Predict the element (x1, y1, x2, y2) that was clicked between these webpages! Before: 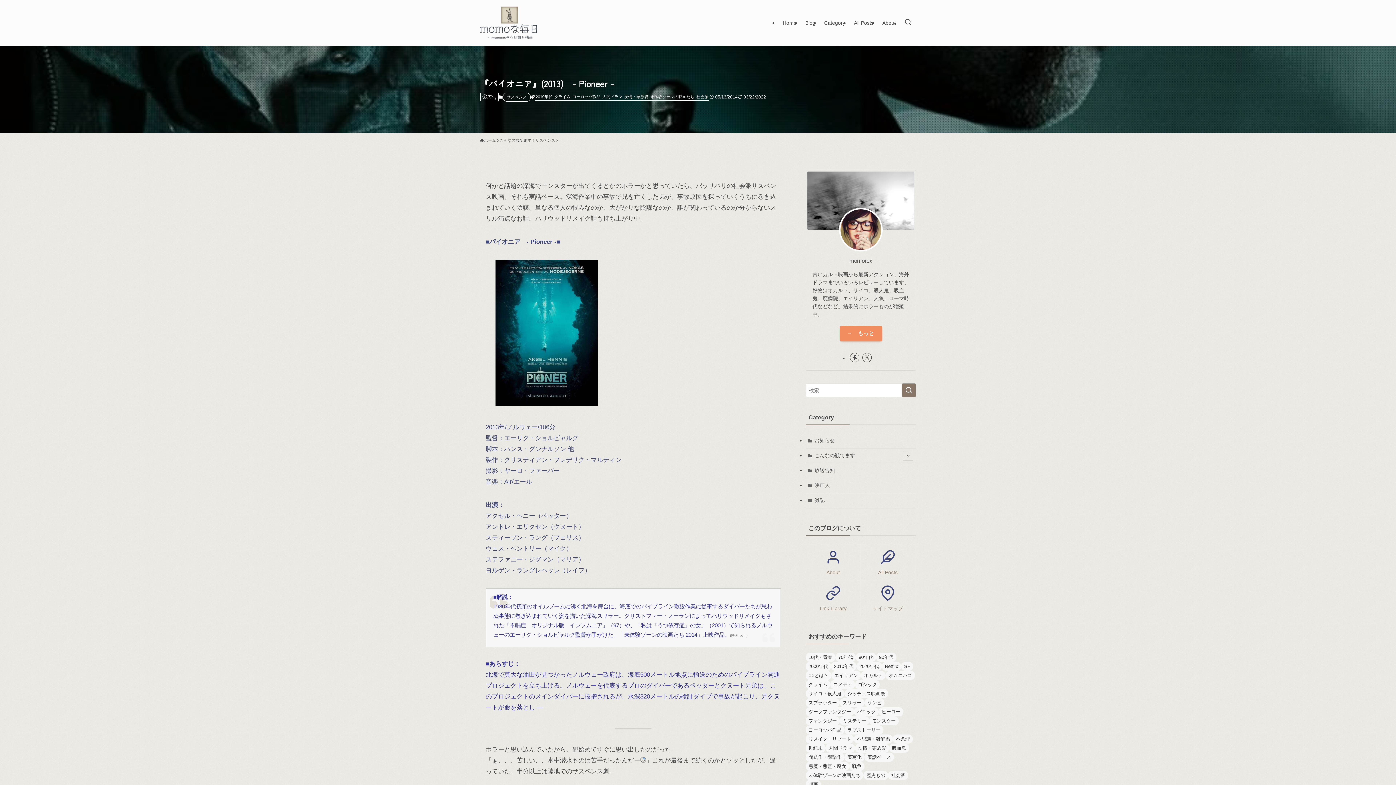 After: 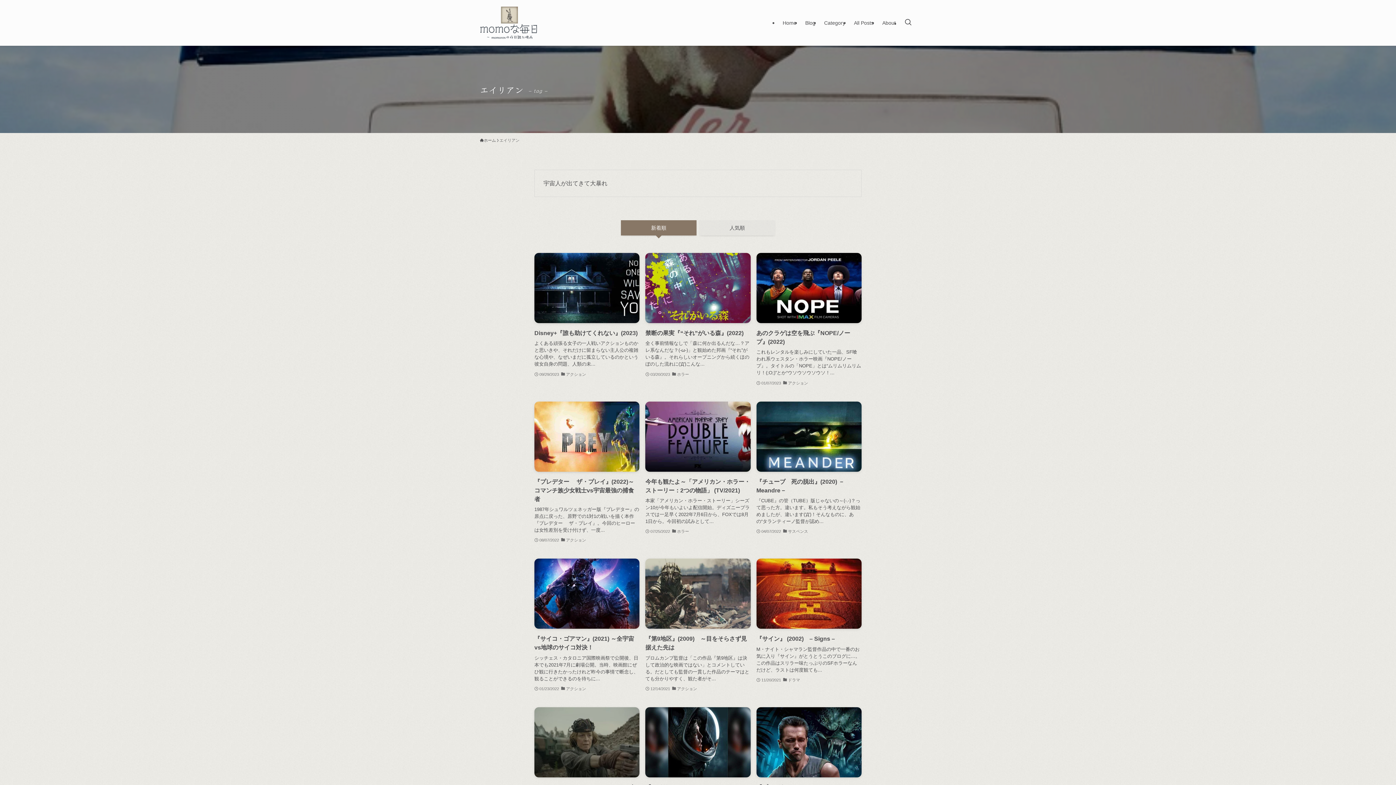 Action: label: エイリアン (42個の項目) bbox: (831, 671, 861, 680)